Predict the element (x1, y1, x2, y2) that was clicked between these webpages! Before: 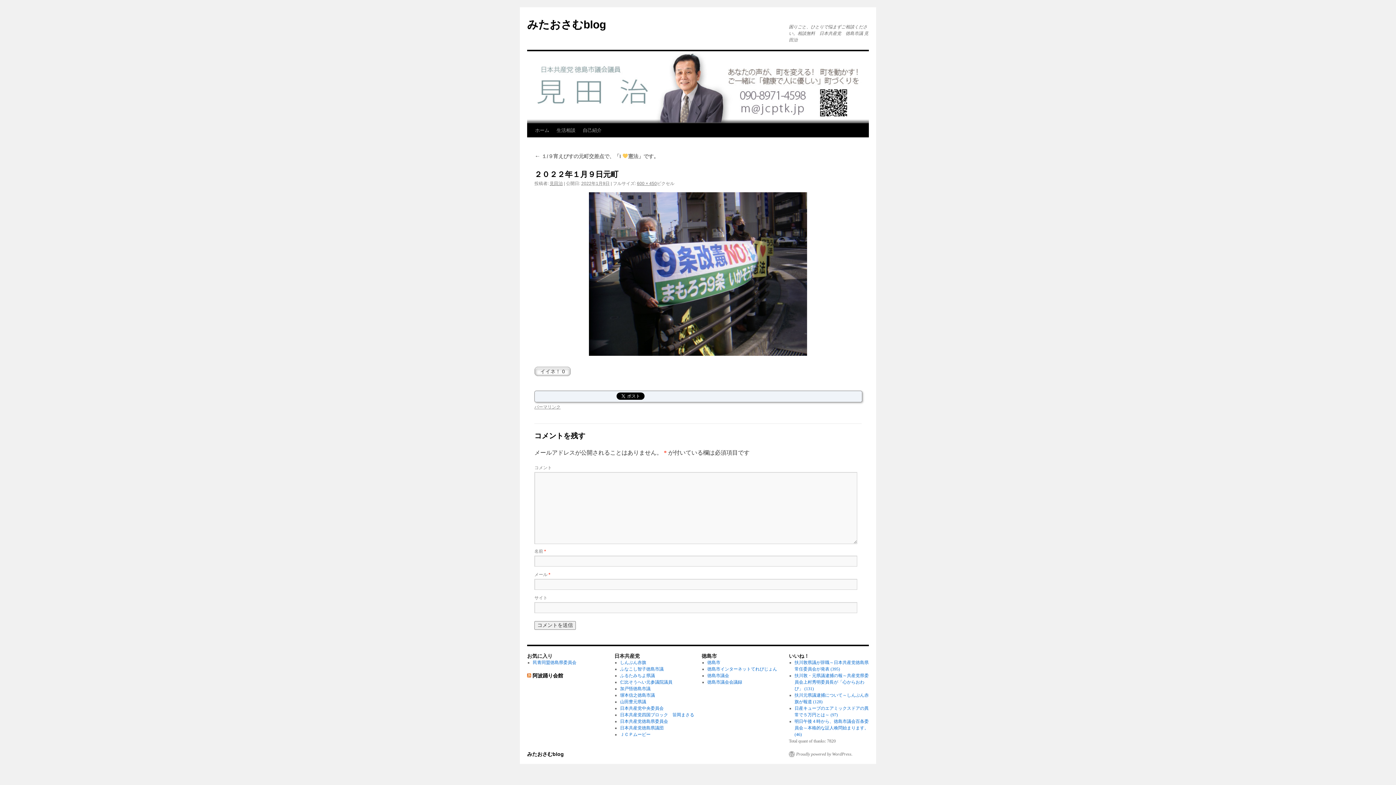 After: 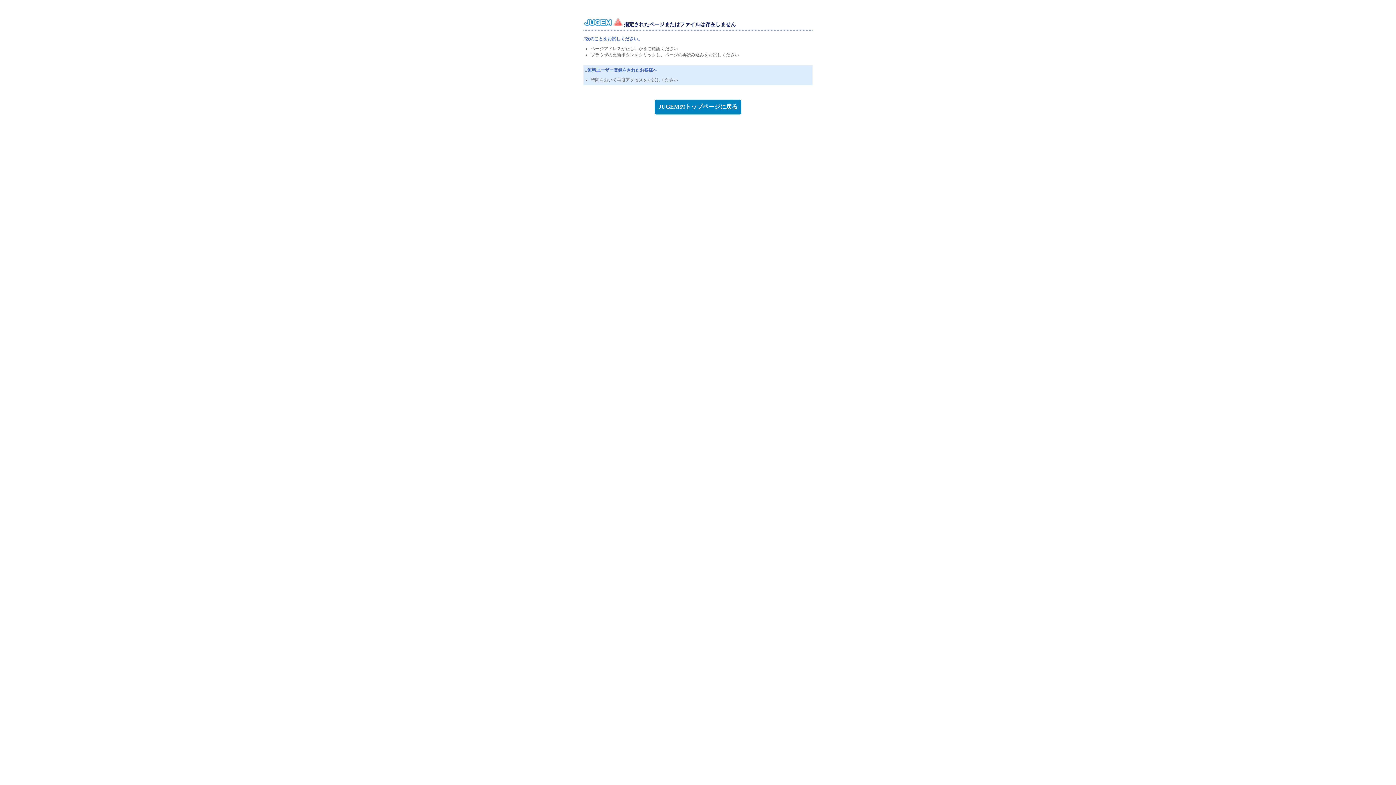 Action: label: ふなこし智子徳島市議 bbox: (620, 666, 663, 672)